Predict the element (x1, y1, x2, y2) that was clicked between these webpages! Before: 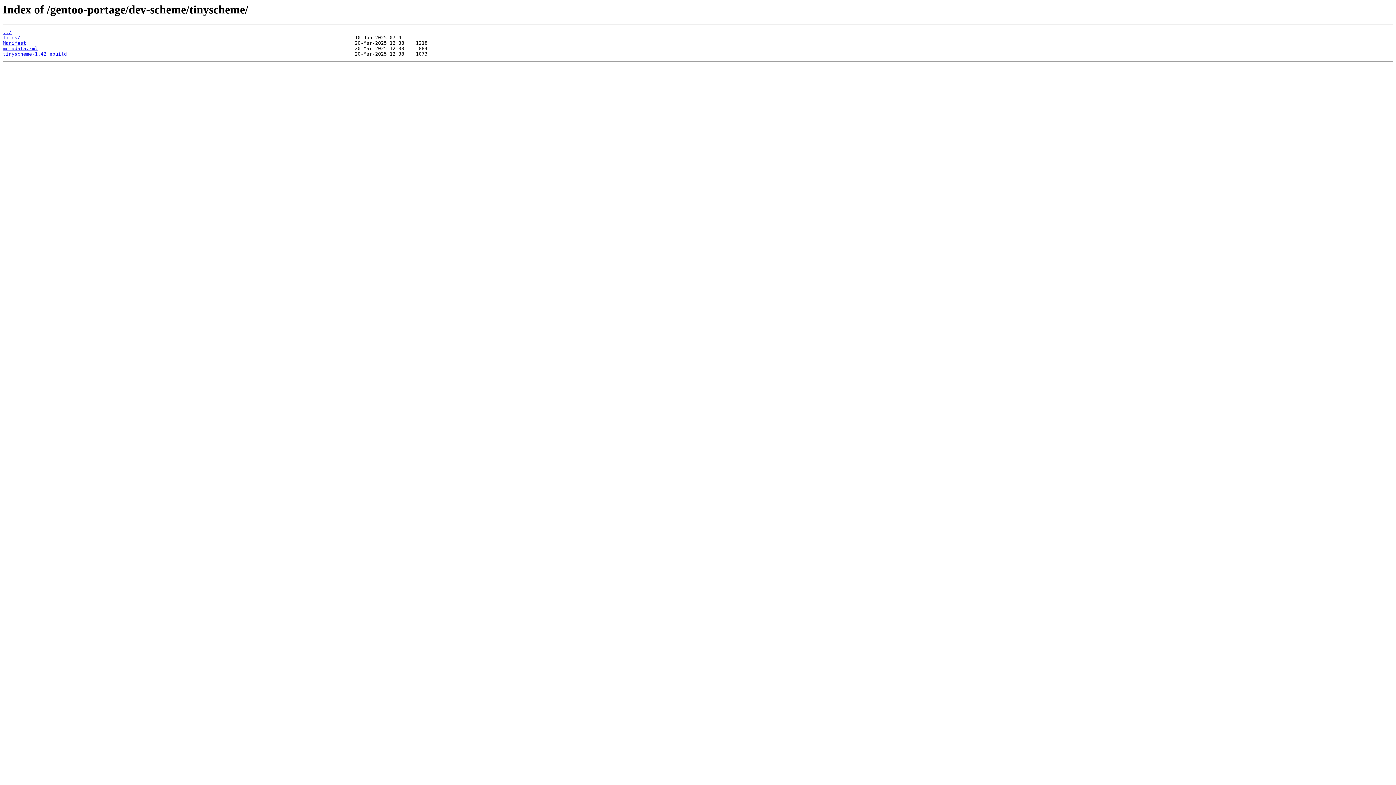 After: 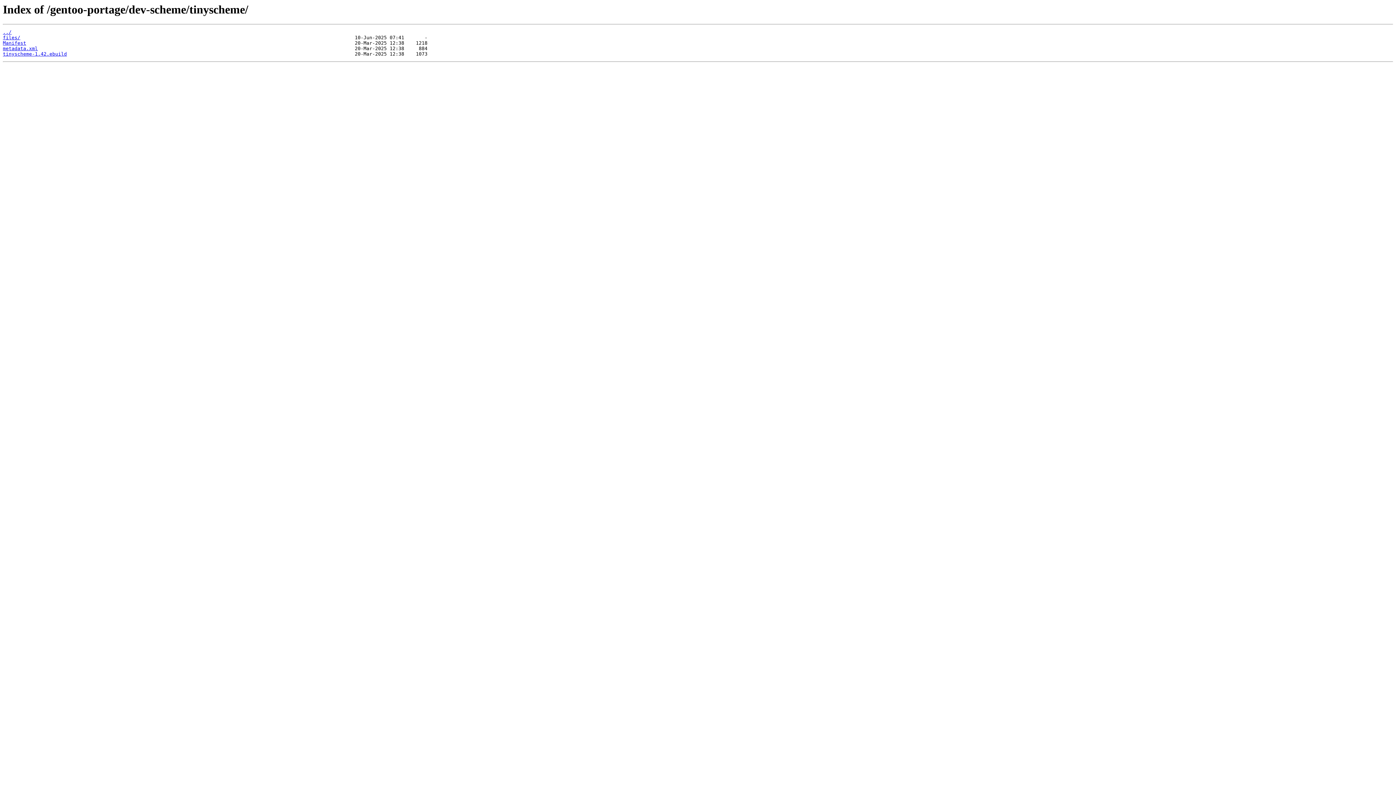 Action: bbox: (2, 51, 66, 56) label: tinyscheme-1.42.ebuild